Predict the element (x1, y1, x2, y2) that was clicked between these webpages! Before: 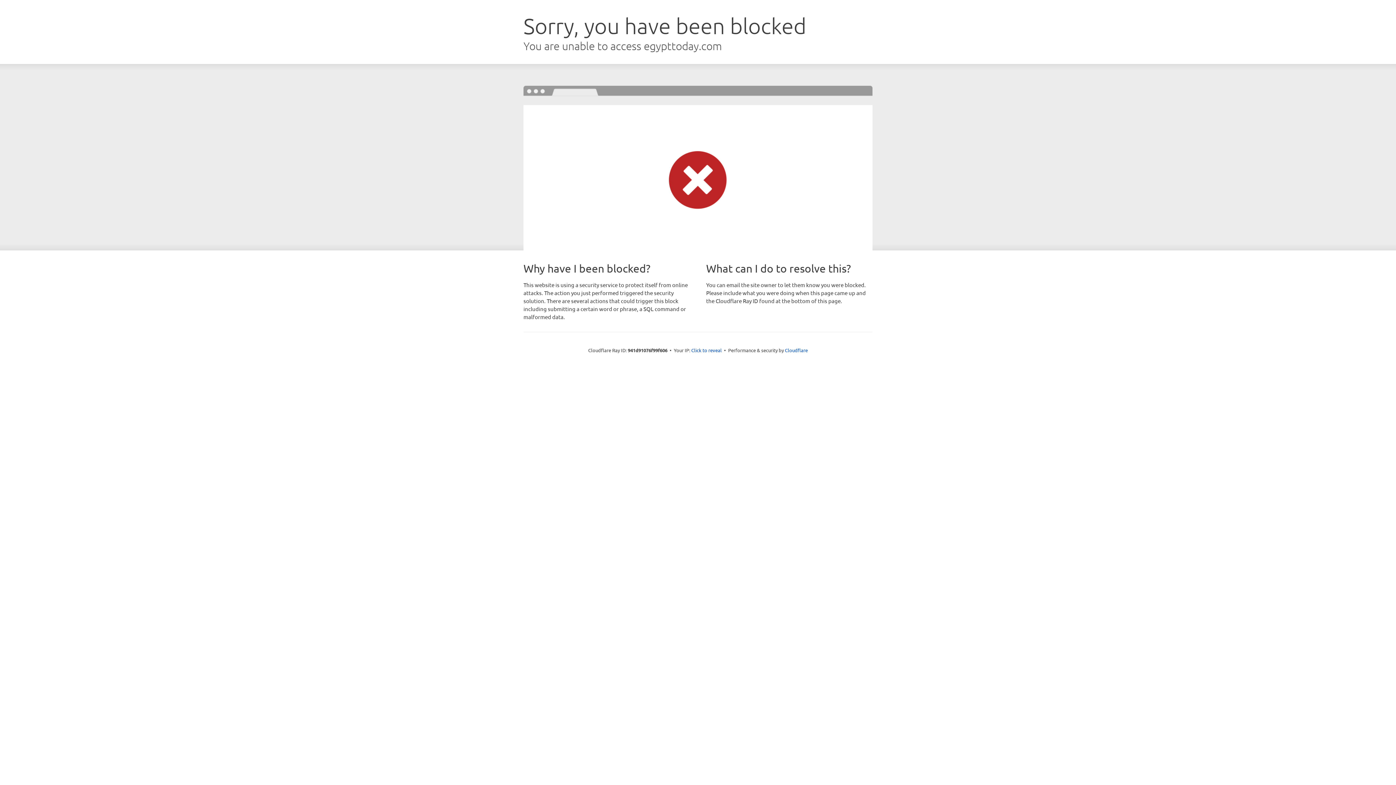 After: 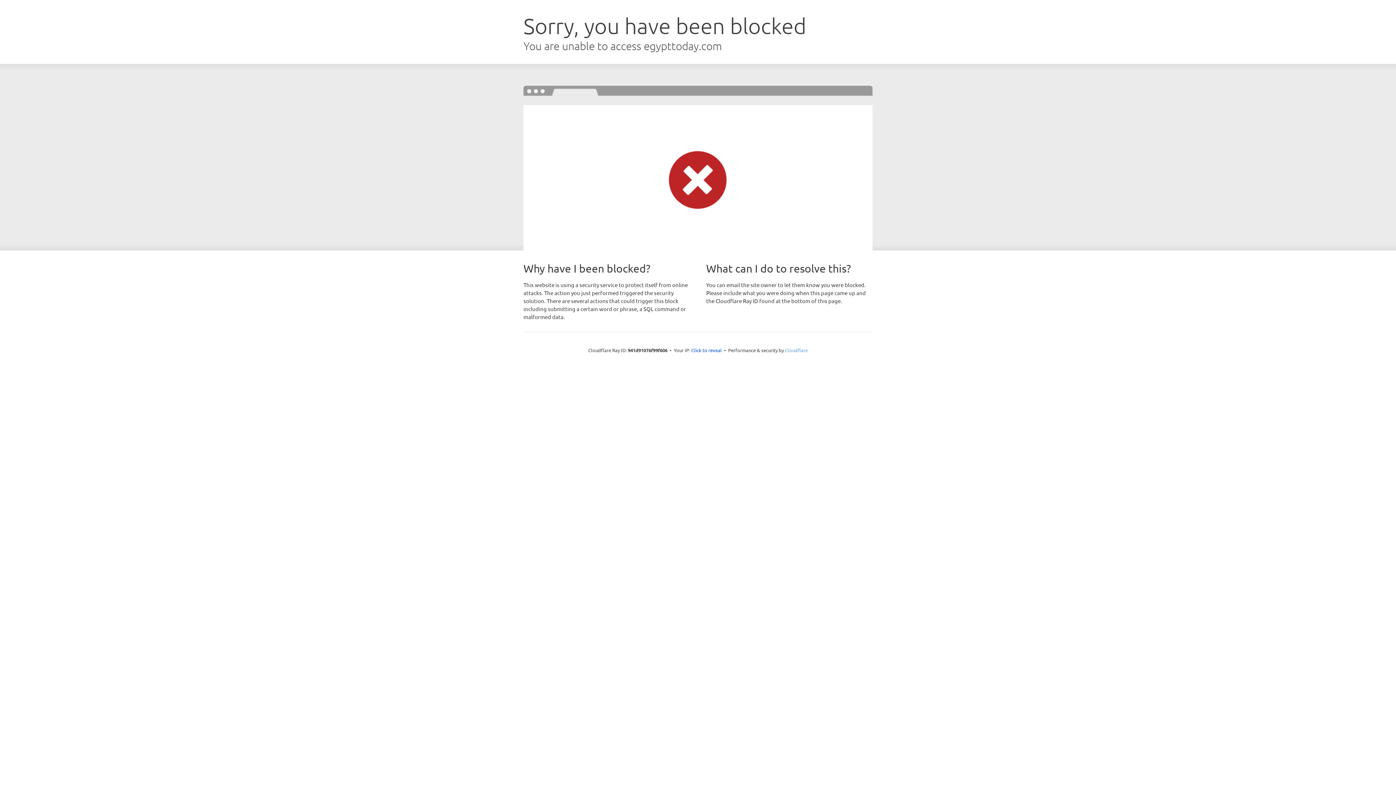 Action: bbox: (785, 347, 808, 353) label: Cloudflare